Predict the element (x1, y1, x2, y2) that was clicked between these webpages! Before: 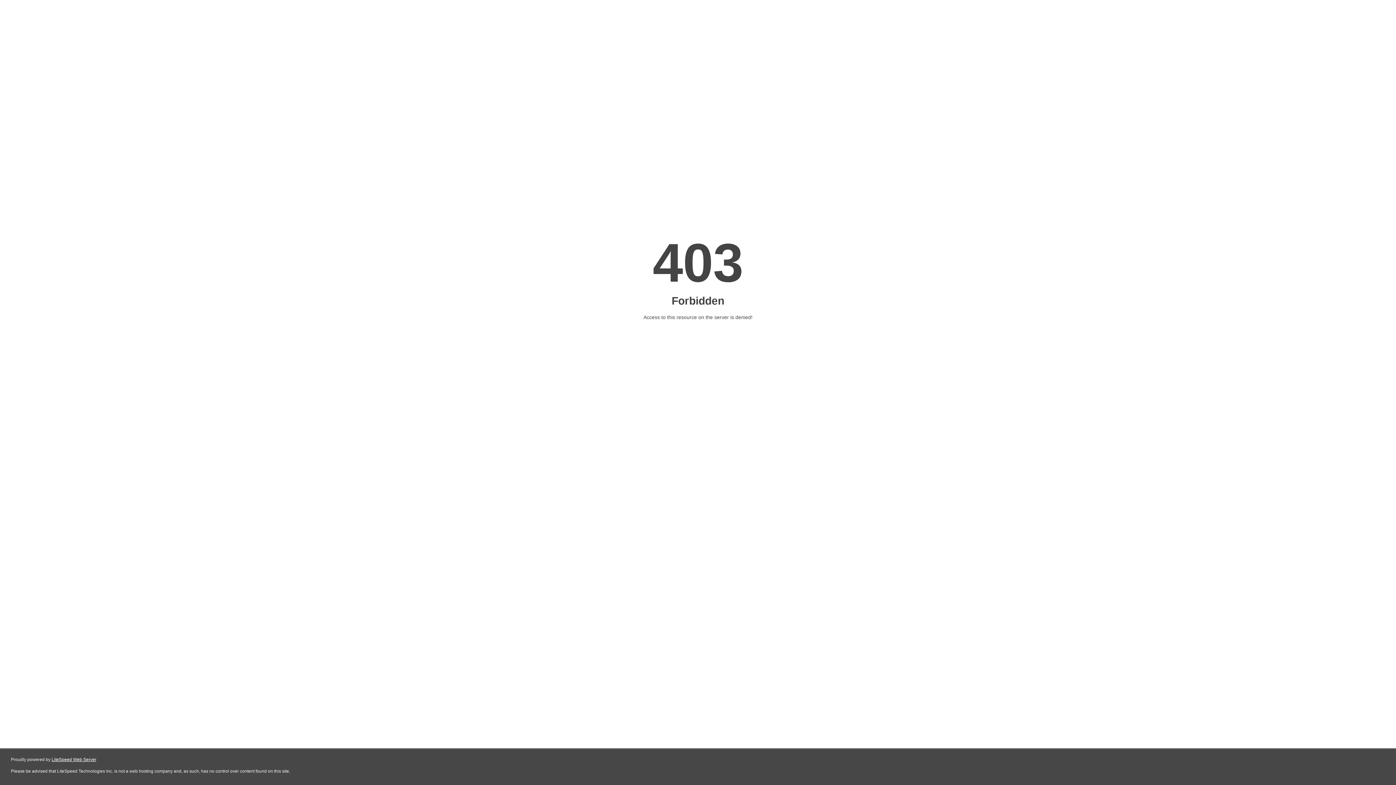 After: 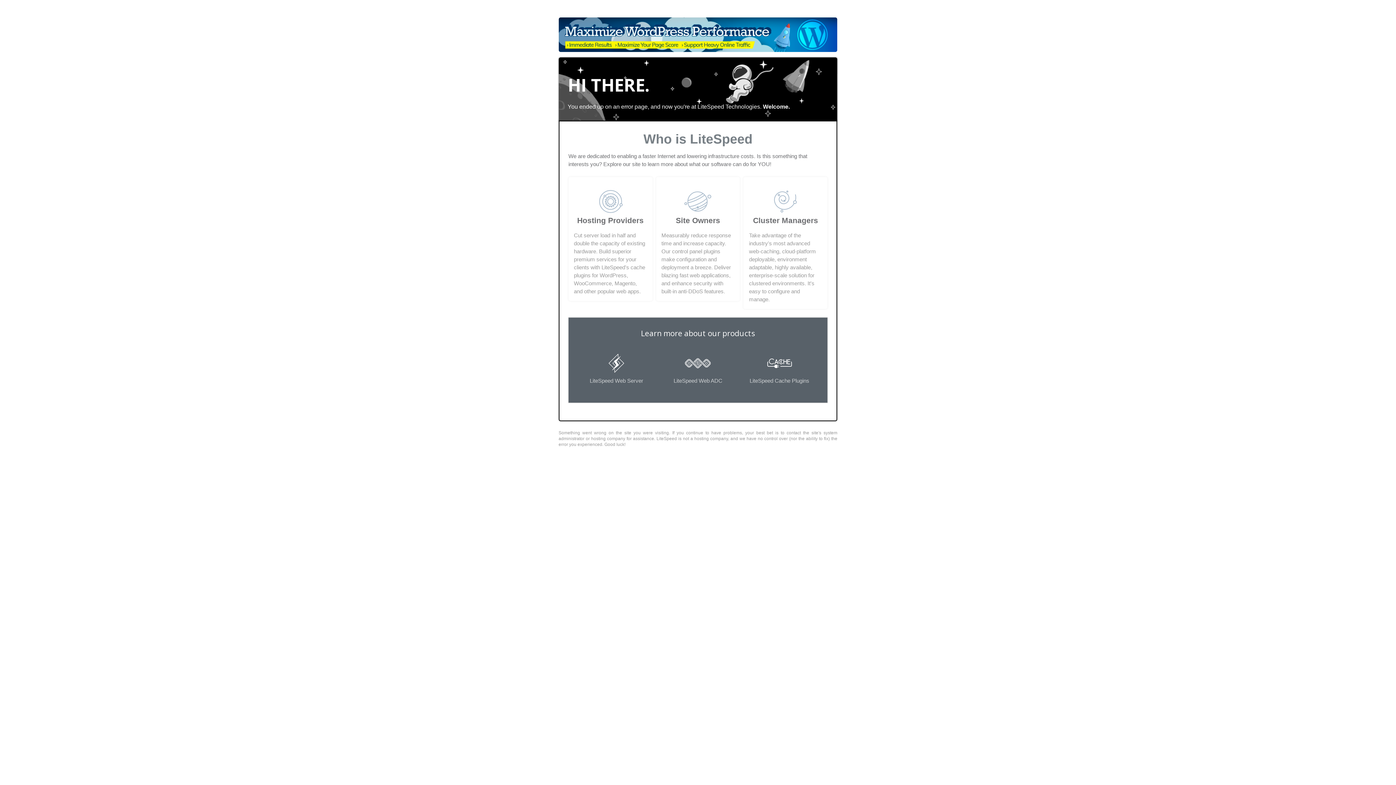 Action: bbox: (51, 757, 96, 762) label: LiteSpeed Web Server